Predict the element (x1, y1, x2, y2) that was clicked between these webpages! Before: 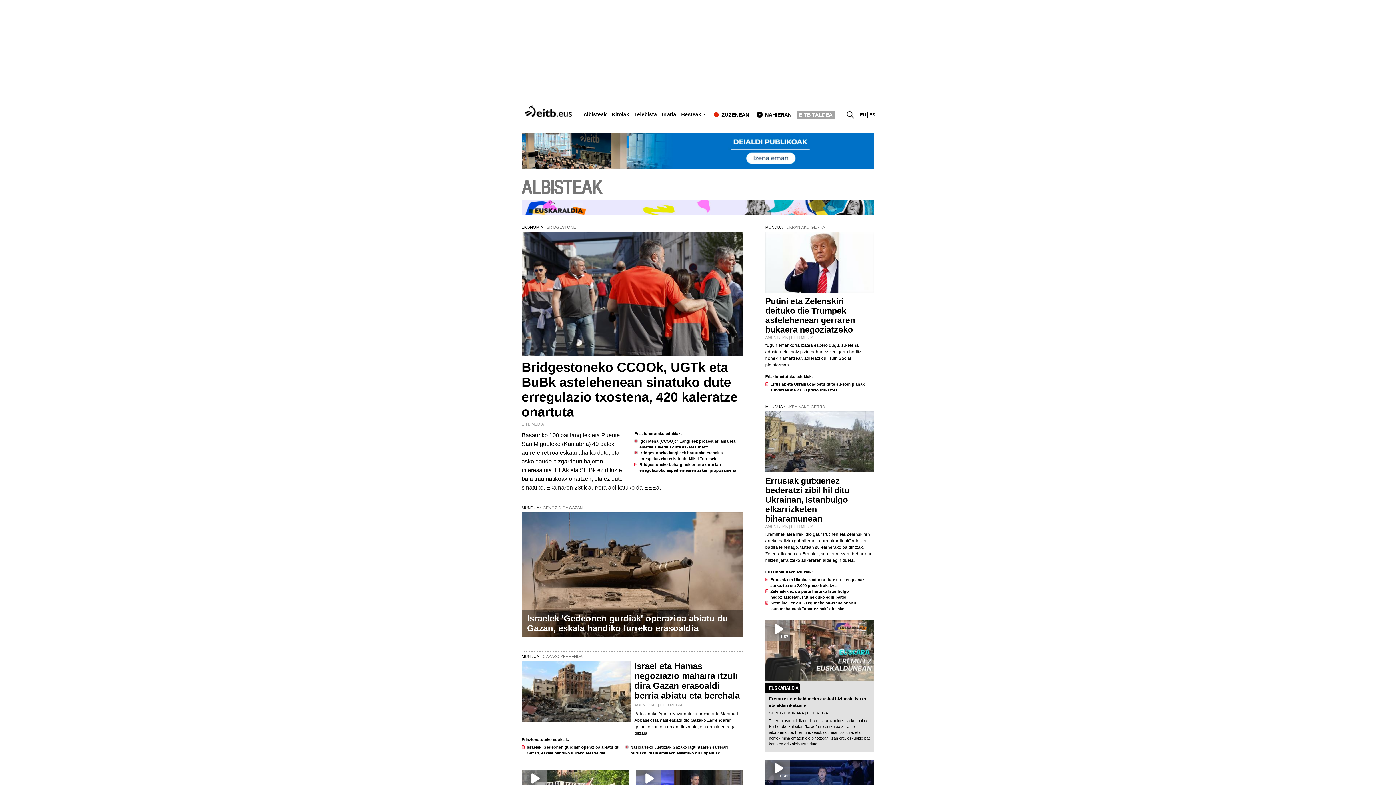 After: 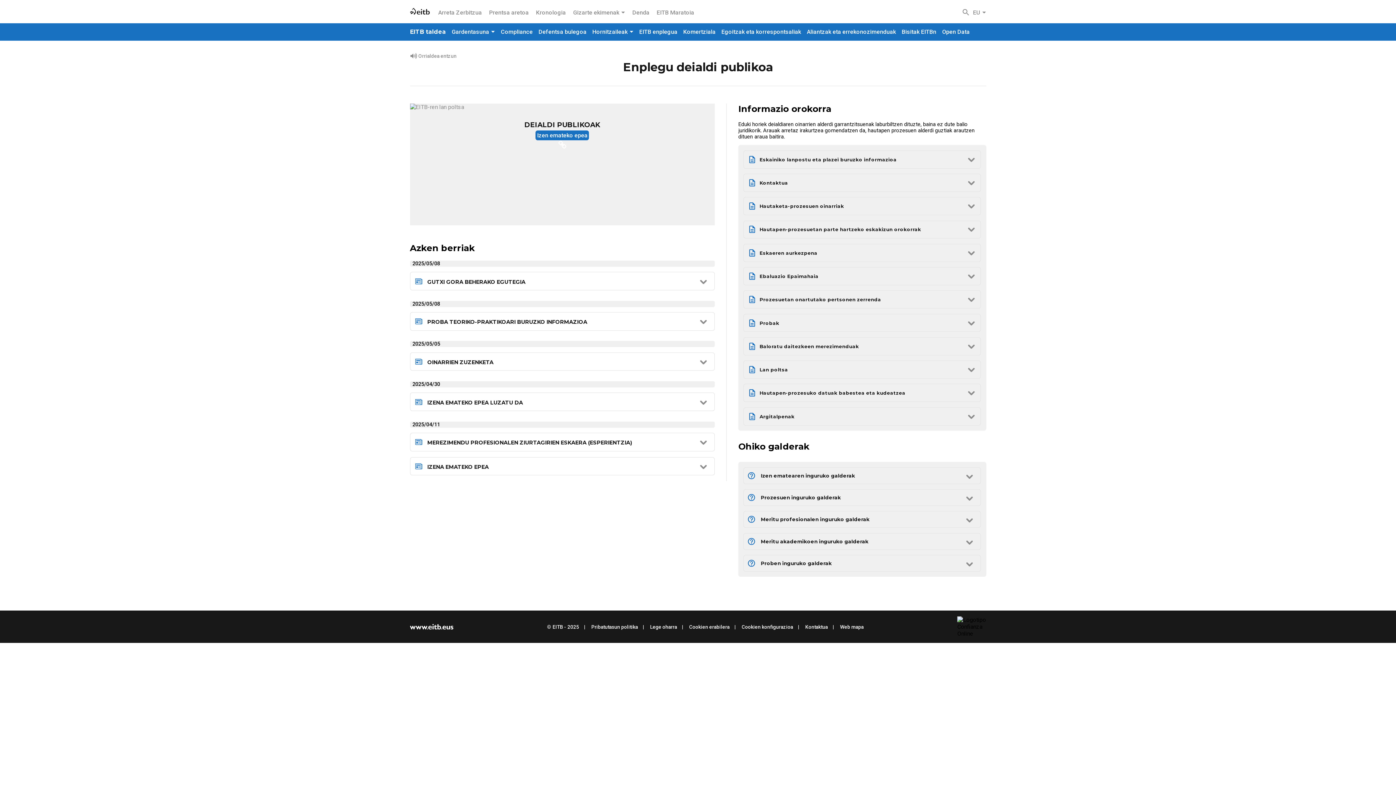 Action: bbox: (521, 132, 874, 169)